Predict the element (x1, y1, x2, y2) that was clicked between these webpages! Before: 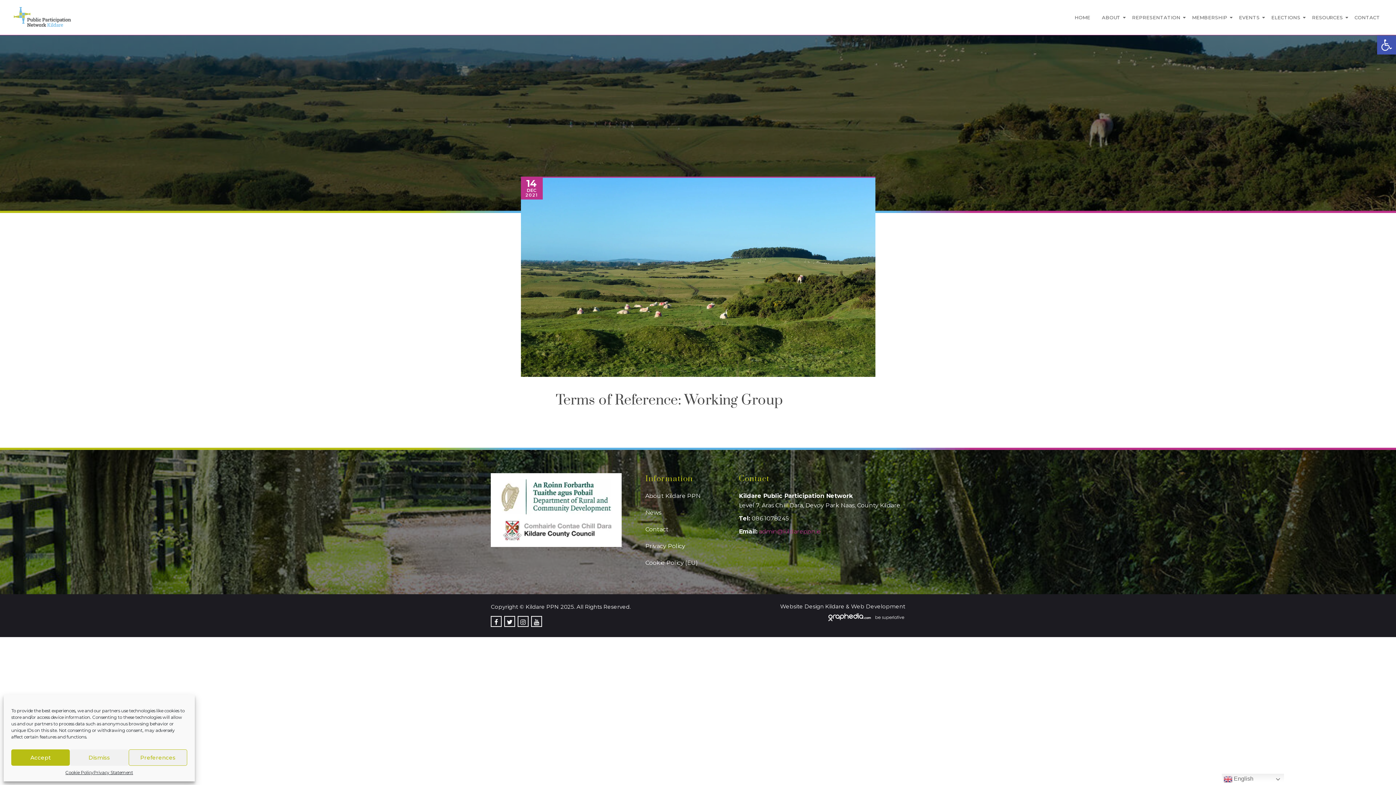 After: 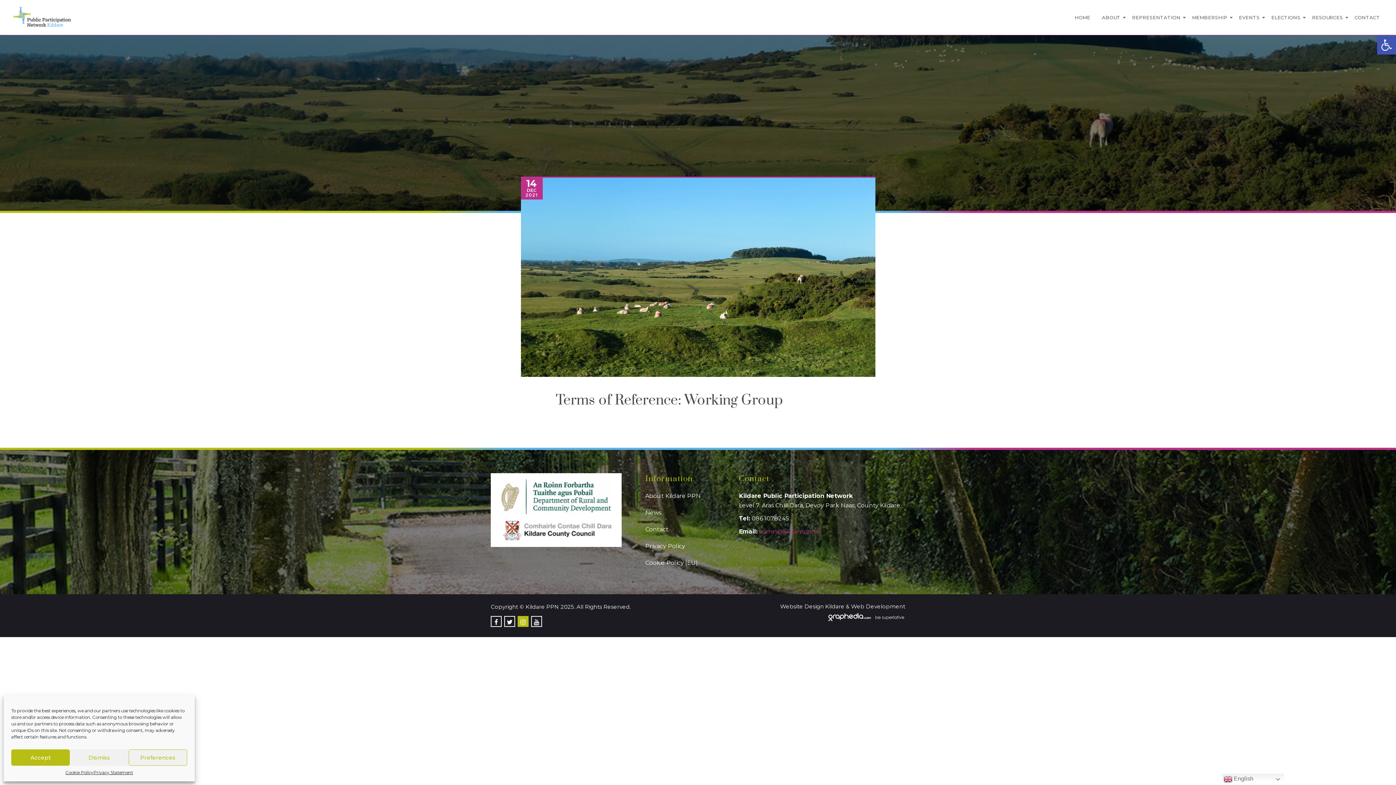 Action: bbox: (517, 616, 528, 627)